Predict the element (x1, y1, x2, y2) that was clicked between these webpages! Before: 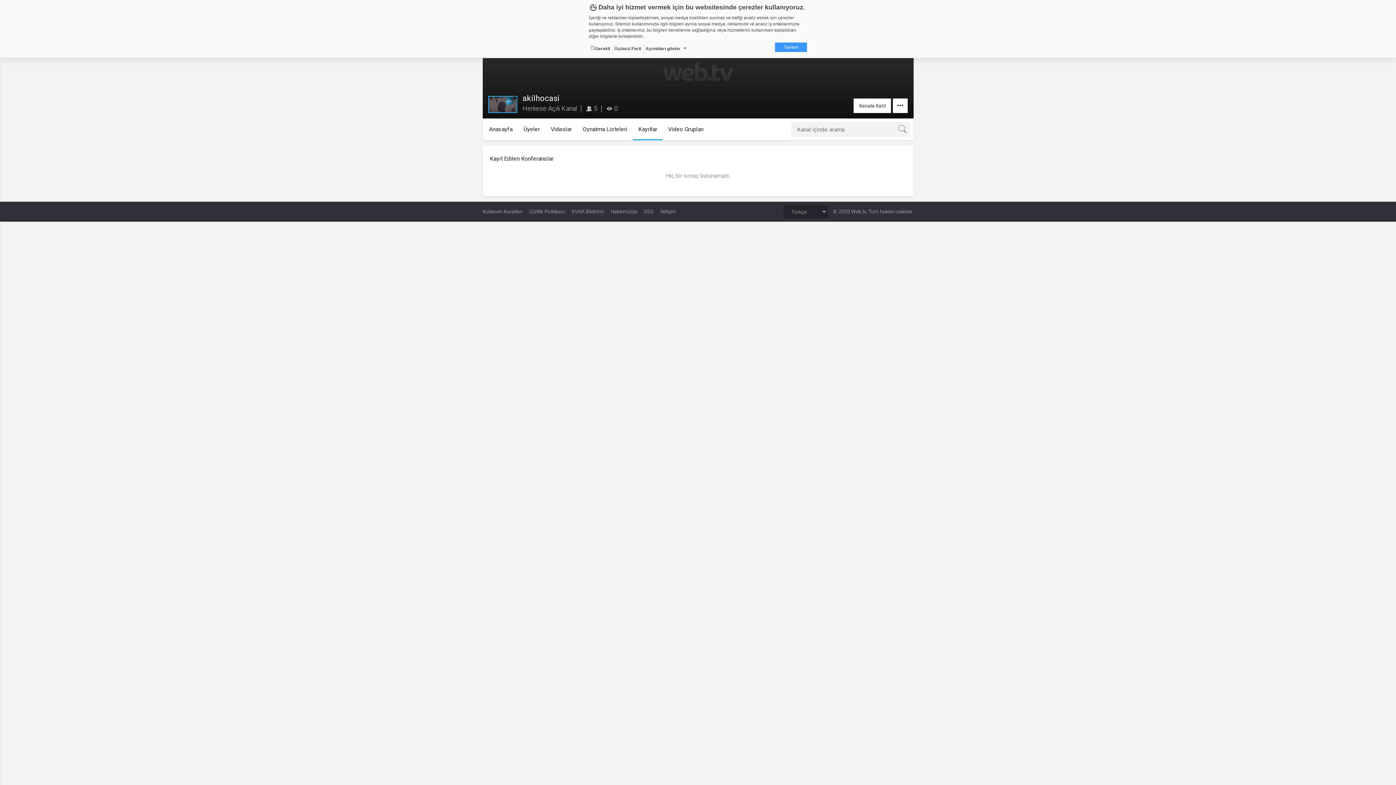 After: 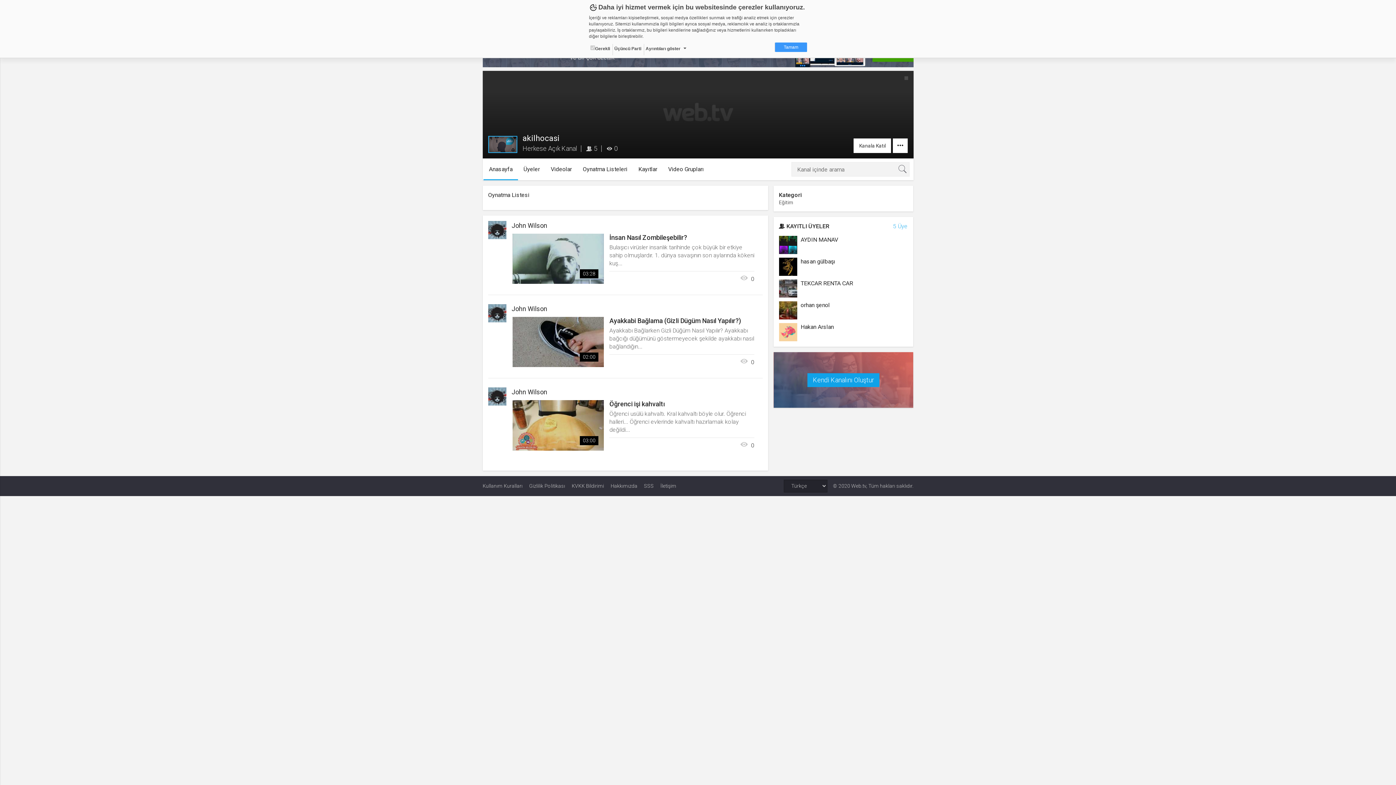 Action: bbox: (483, 122, 518, 136) label: Anasayfa